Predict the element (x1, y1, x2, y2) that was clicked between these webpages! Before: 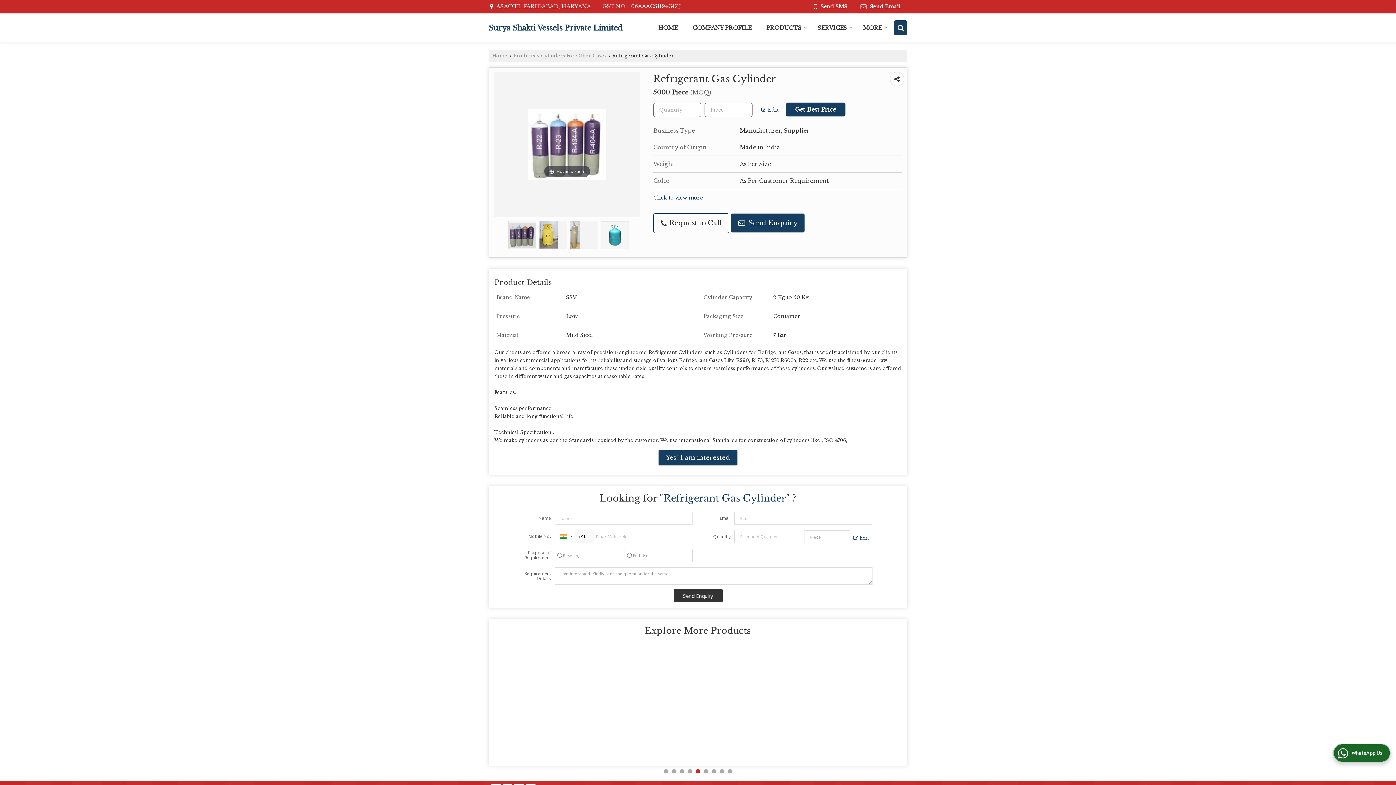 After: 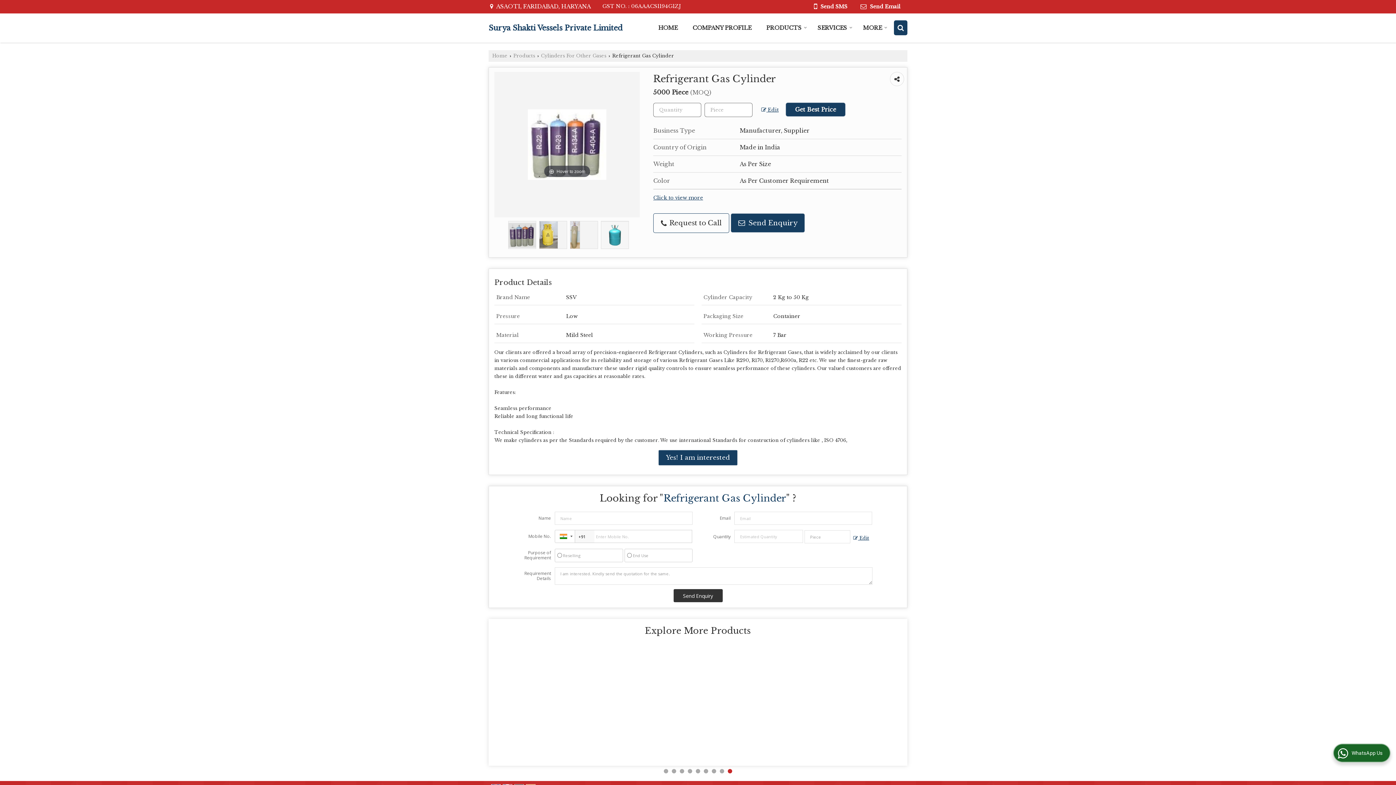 Action: label: 9 bbox: (728, 769, 732, 773)